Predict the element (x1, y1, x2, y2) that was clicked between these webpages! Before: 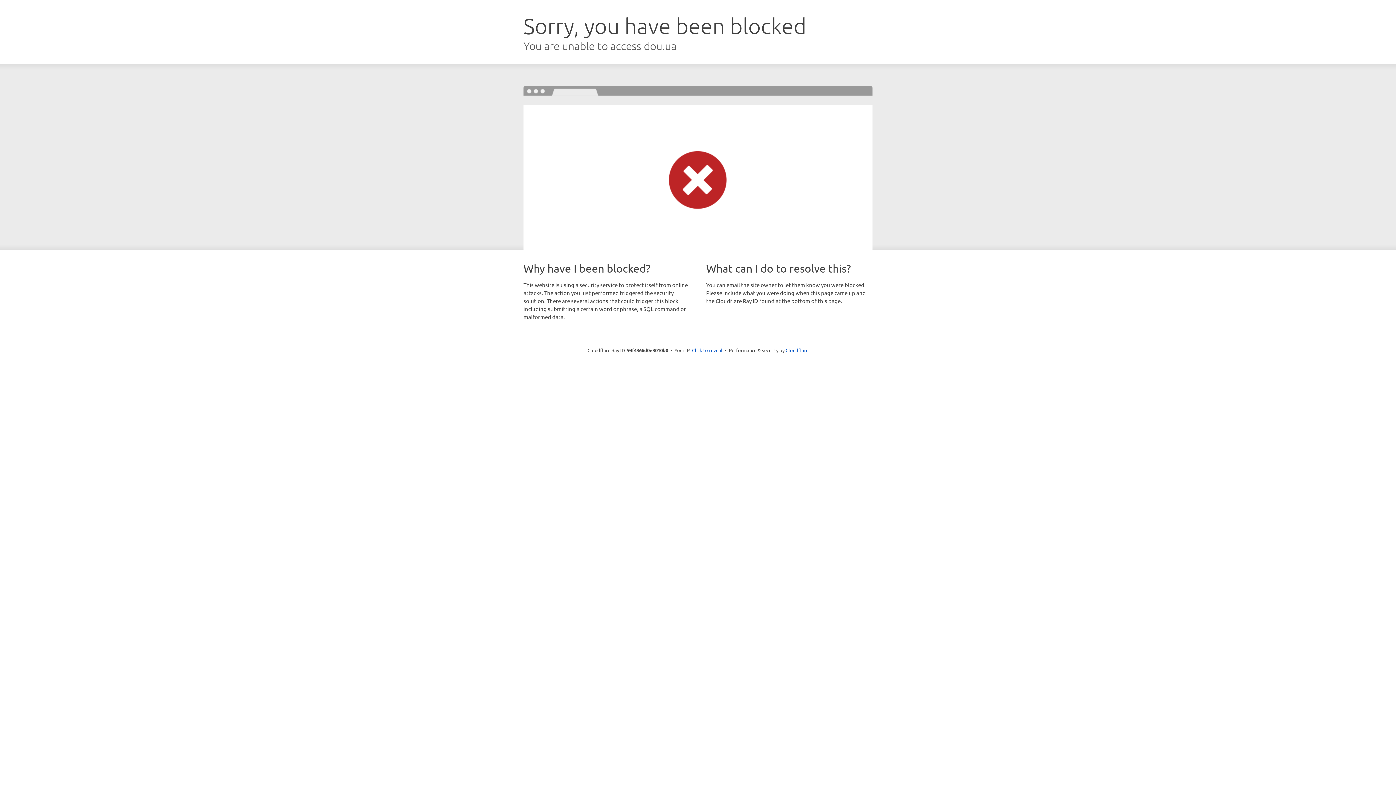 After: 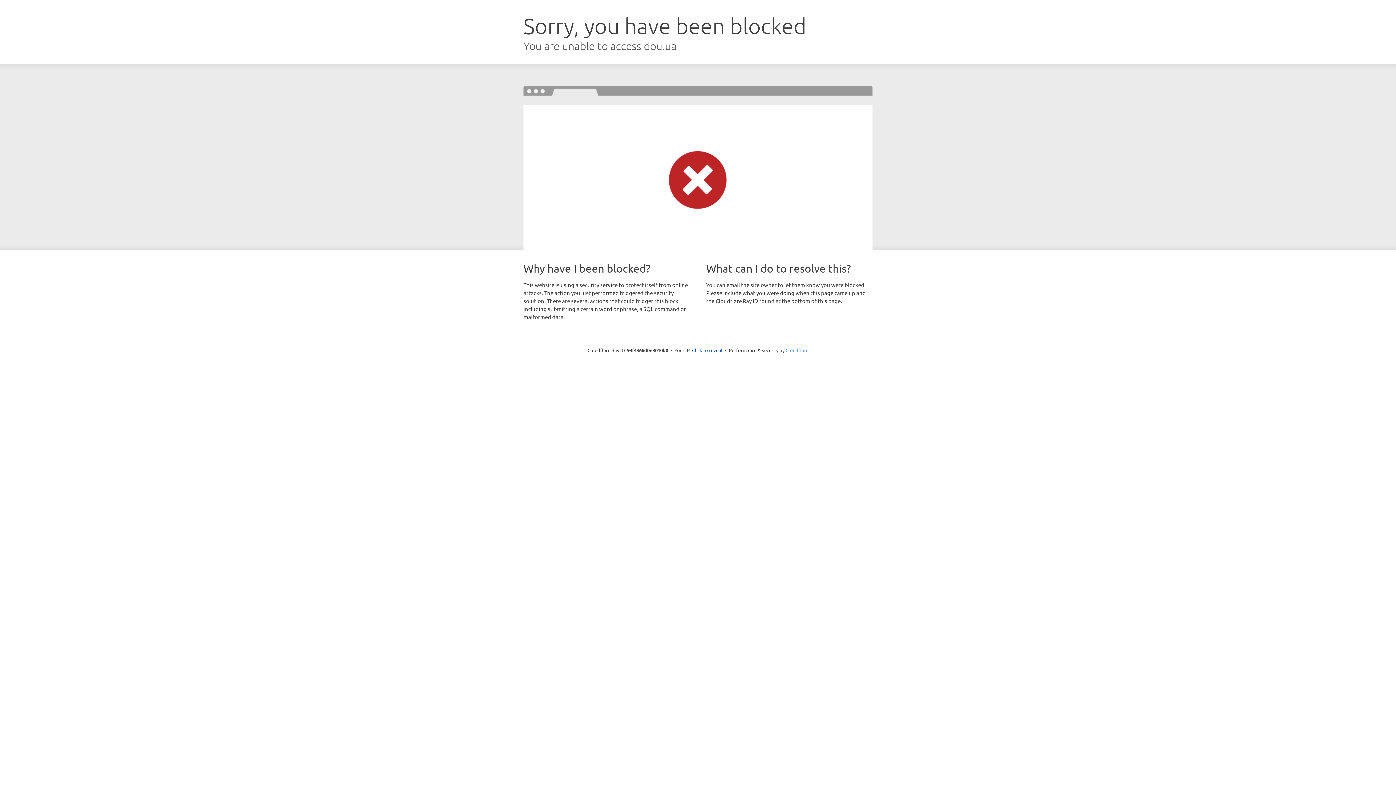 Action: bbox: (785, 347, 808, 353) label: Cloudflare